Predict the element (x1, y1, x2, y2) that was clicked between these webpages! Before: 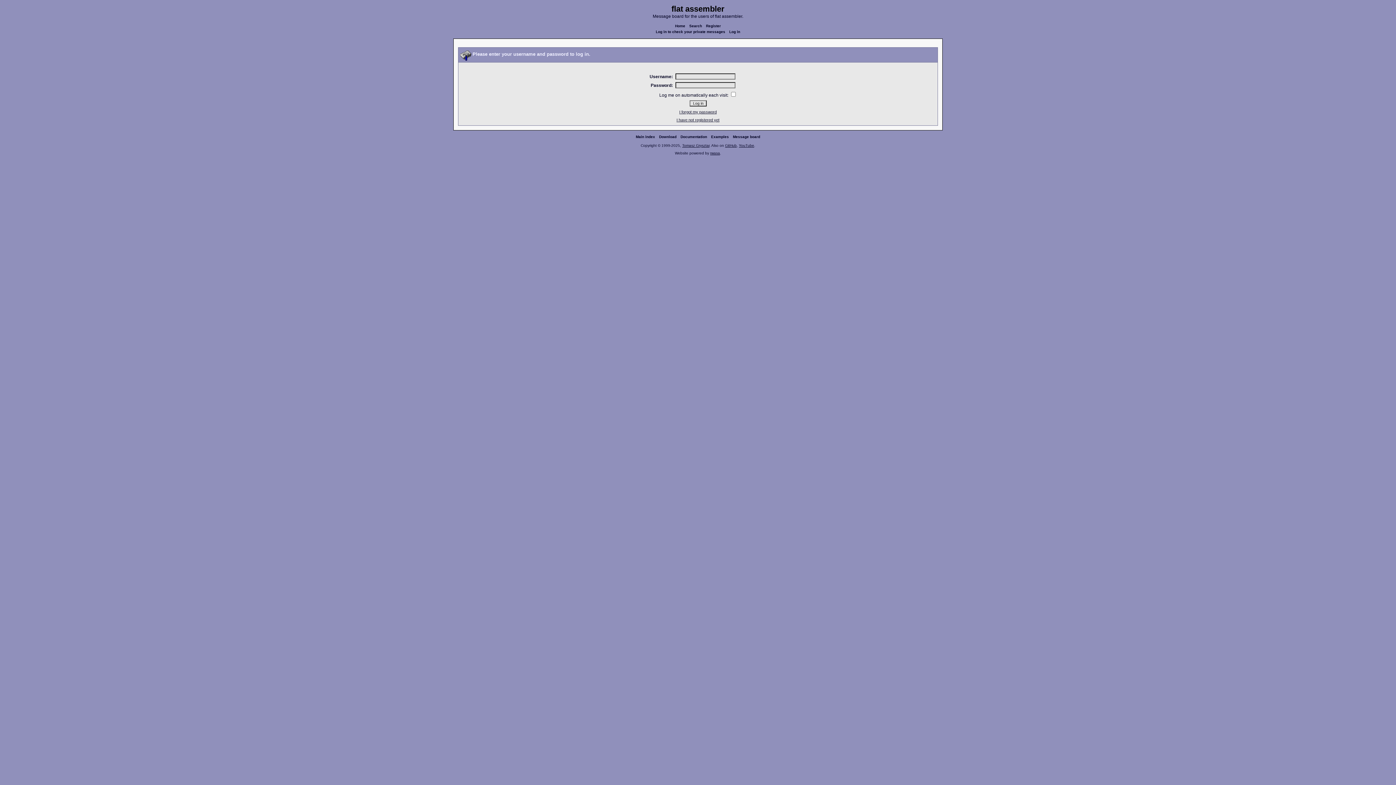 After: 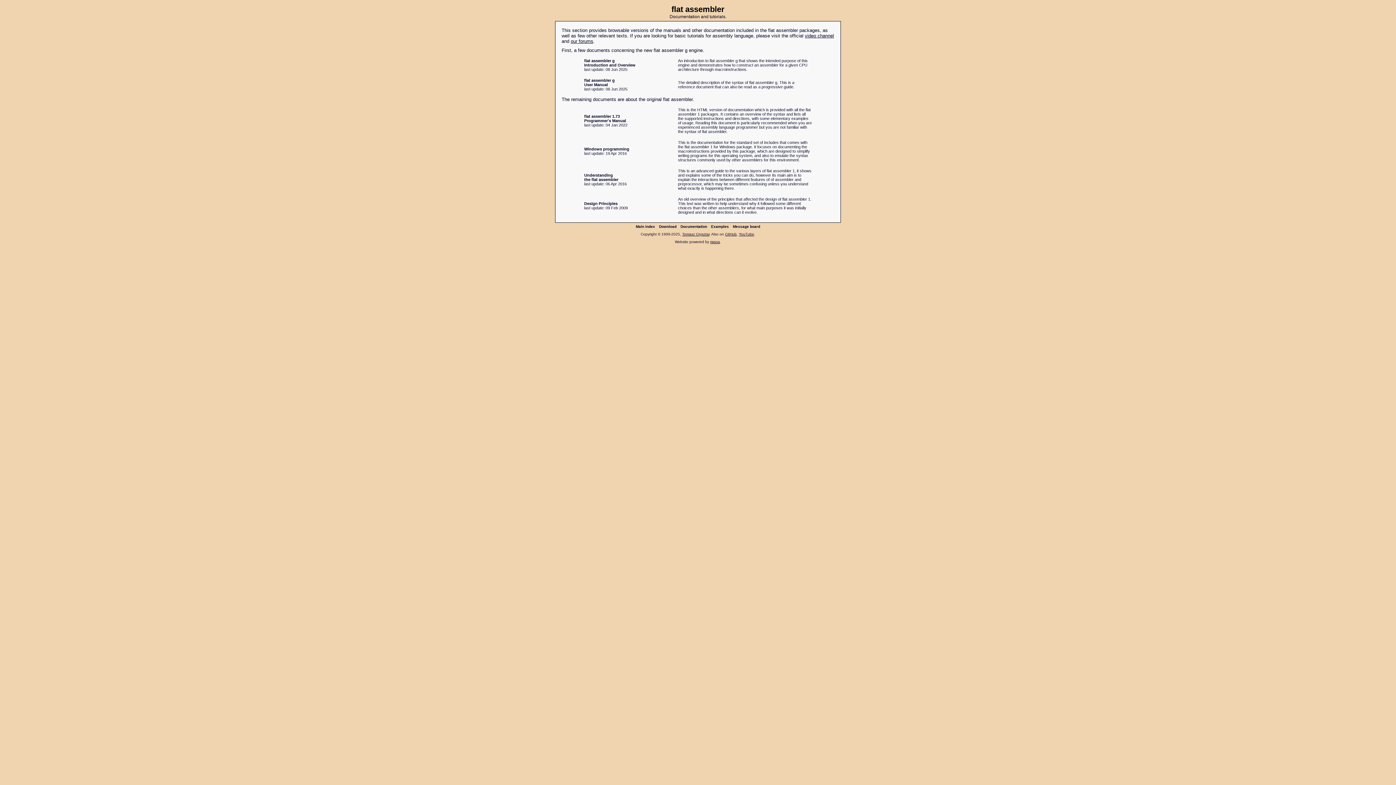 Action: label: Documentation bbox: (679, 134, 708, 138)